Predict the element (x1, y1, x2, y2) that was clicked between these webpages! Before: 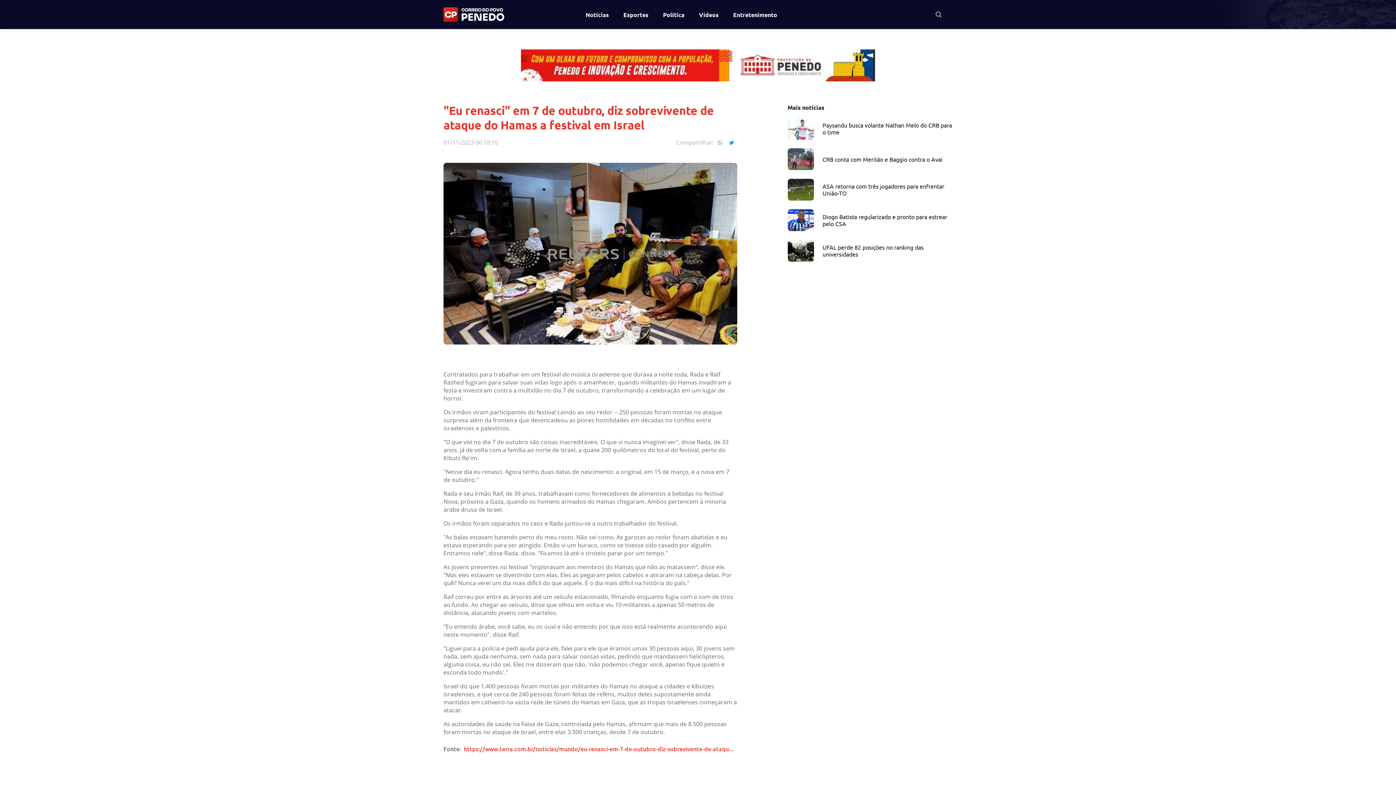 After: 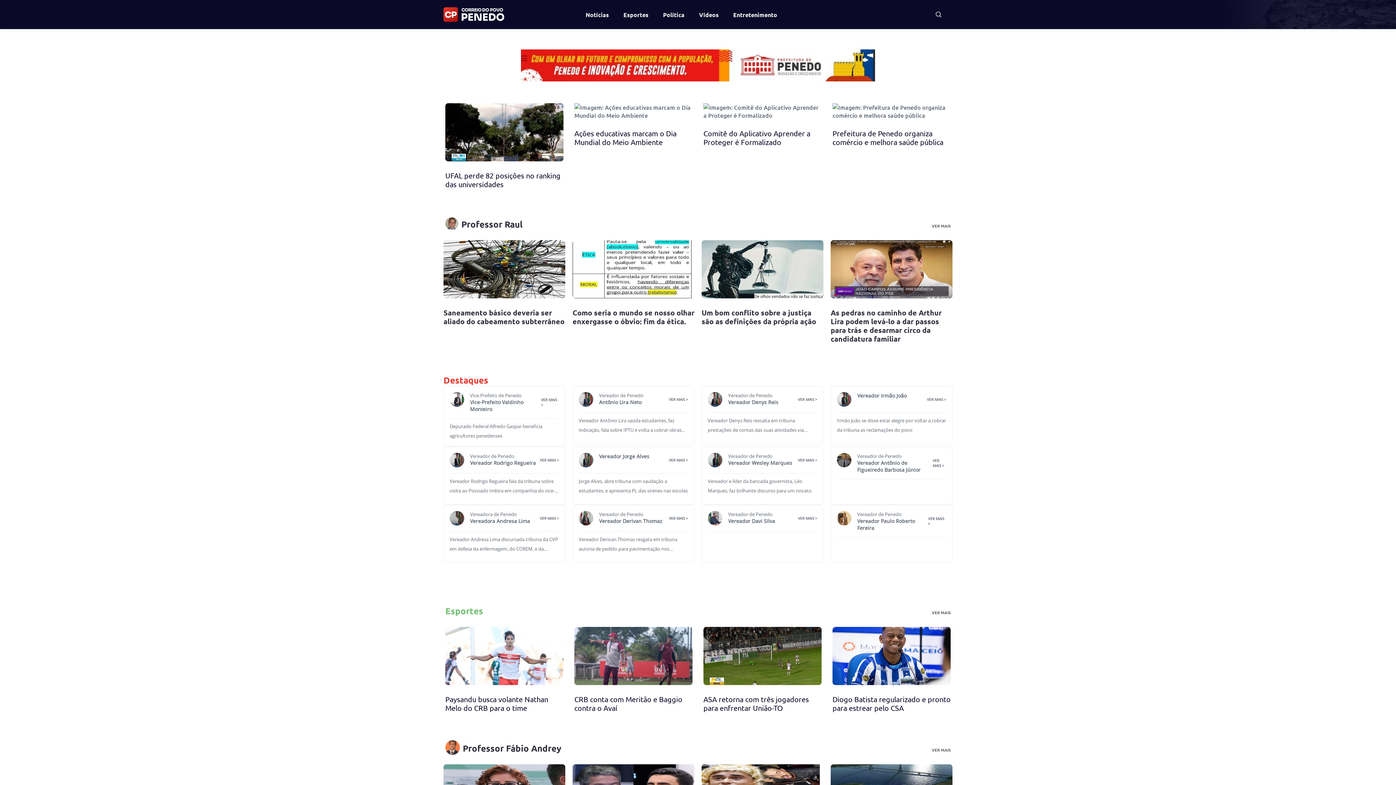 Action: bbox: (443, 7, 522, 21)